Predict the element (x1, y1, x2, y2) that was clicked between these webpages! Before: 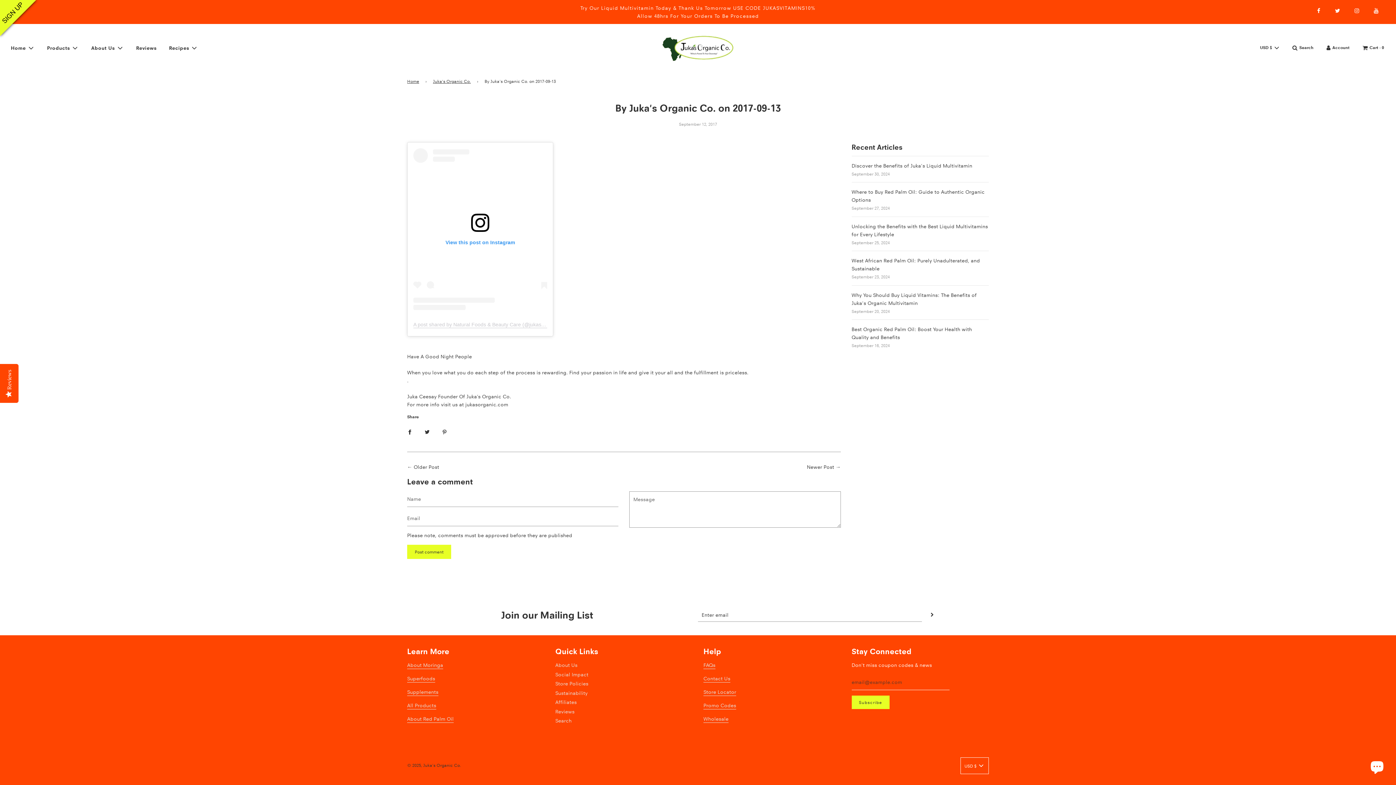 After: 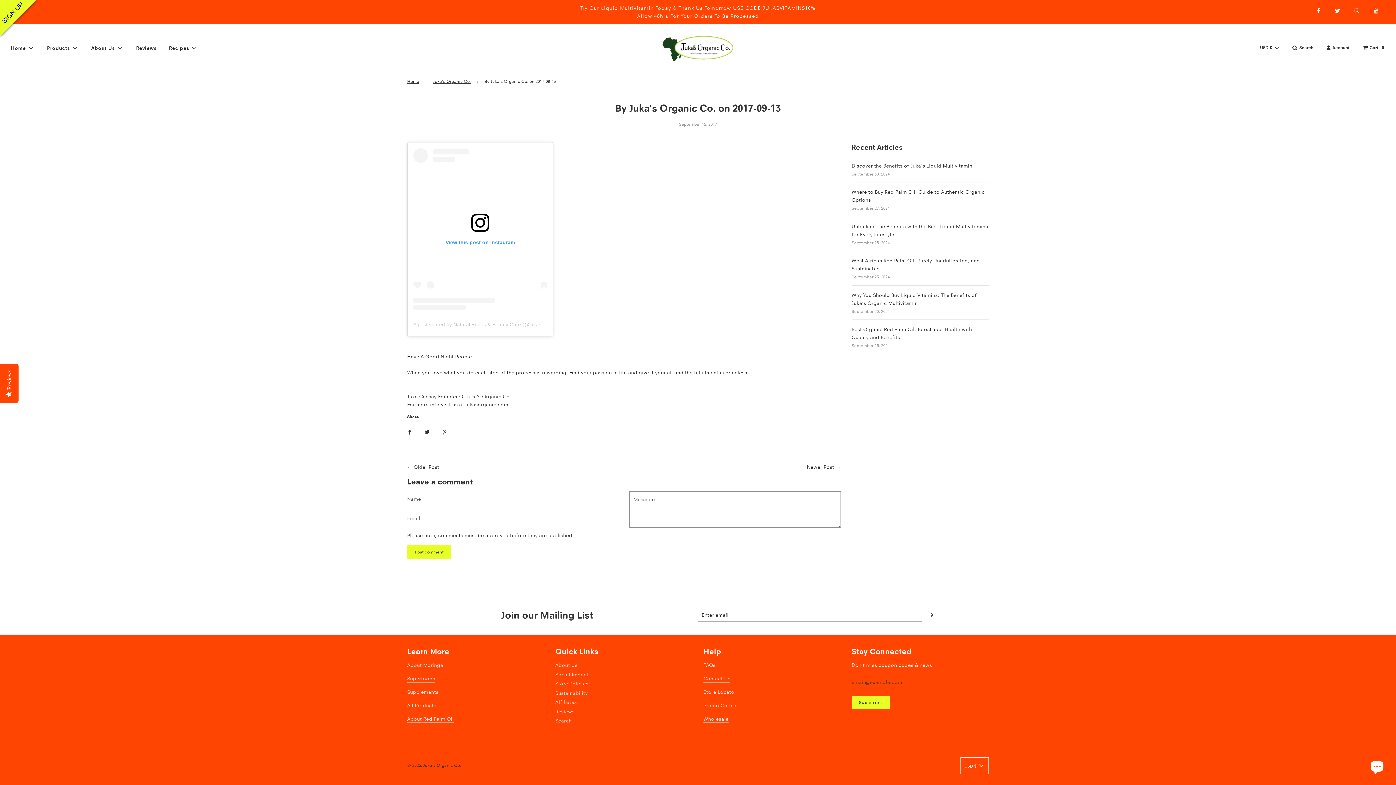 Action: label: View this post on Instagram bbox: (413, 148, 547, 310)